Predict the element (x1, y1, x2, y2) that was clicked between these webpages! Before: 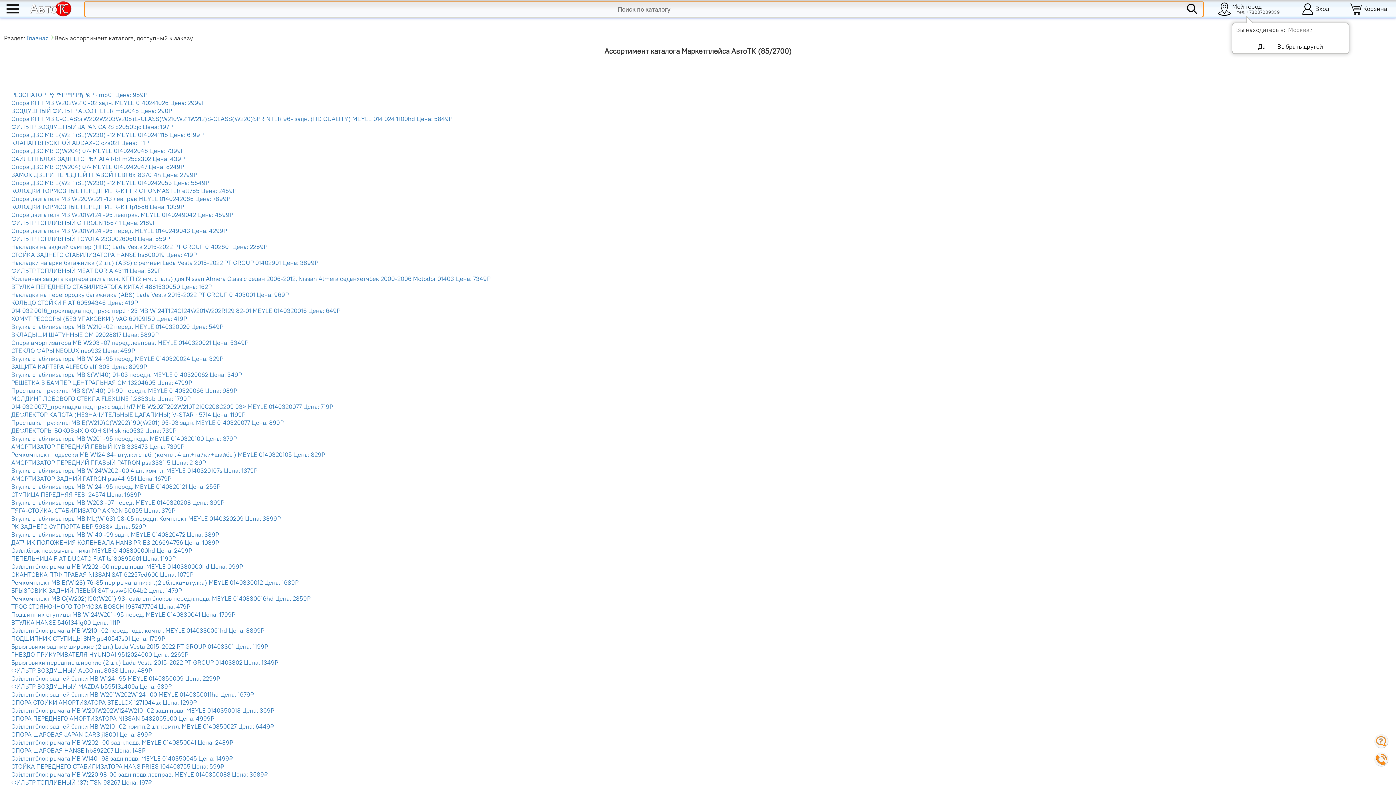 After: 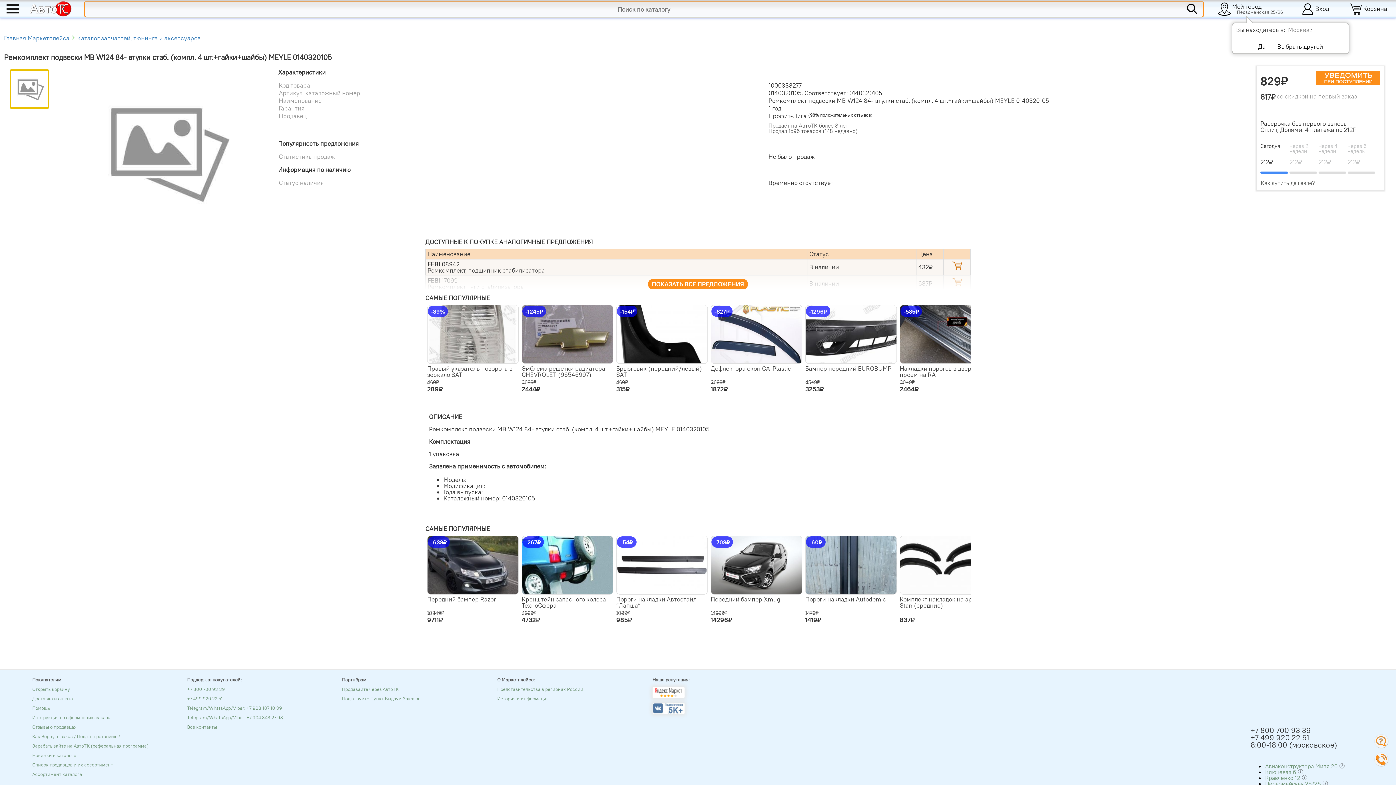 Action: bbox: (11, 450, 325, 458) label: Ремкомплект подвески MB W124 84- втулки стаб. (компл. 4 шт.+гайки+шайбы) MEYLE 0140320105 Цена: 829₽